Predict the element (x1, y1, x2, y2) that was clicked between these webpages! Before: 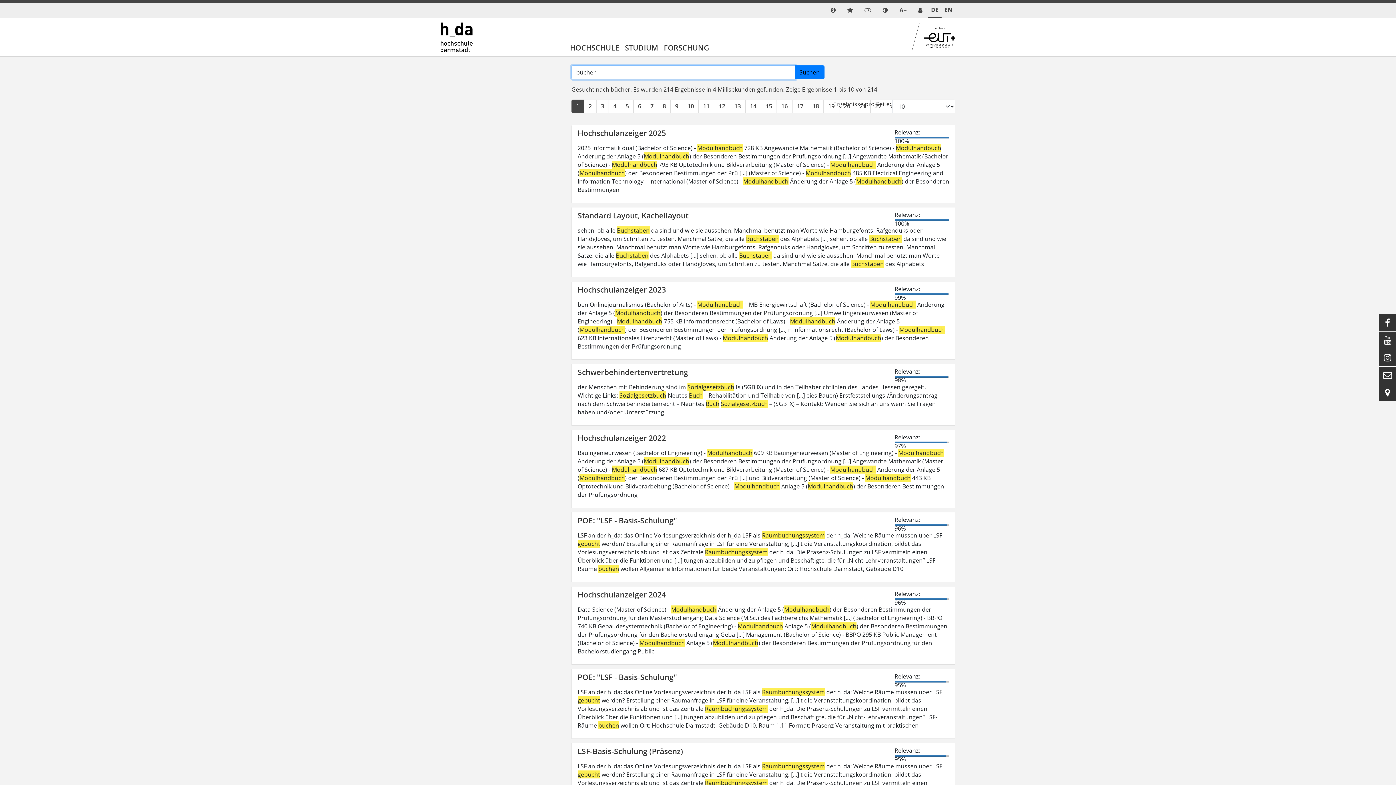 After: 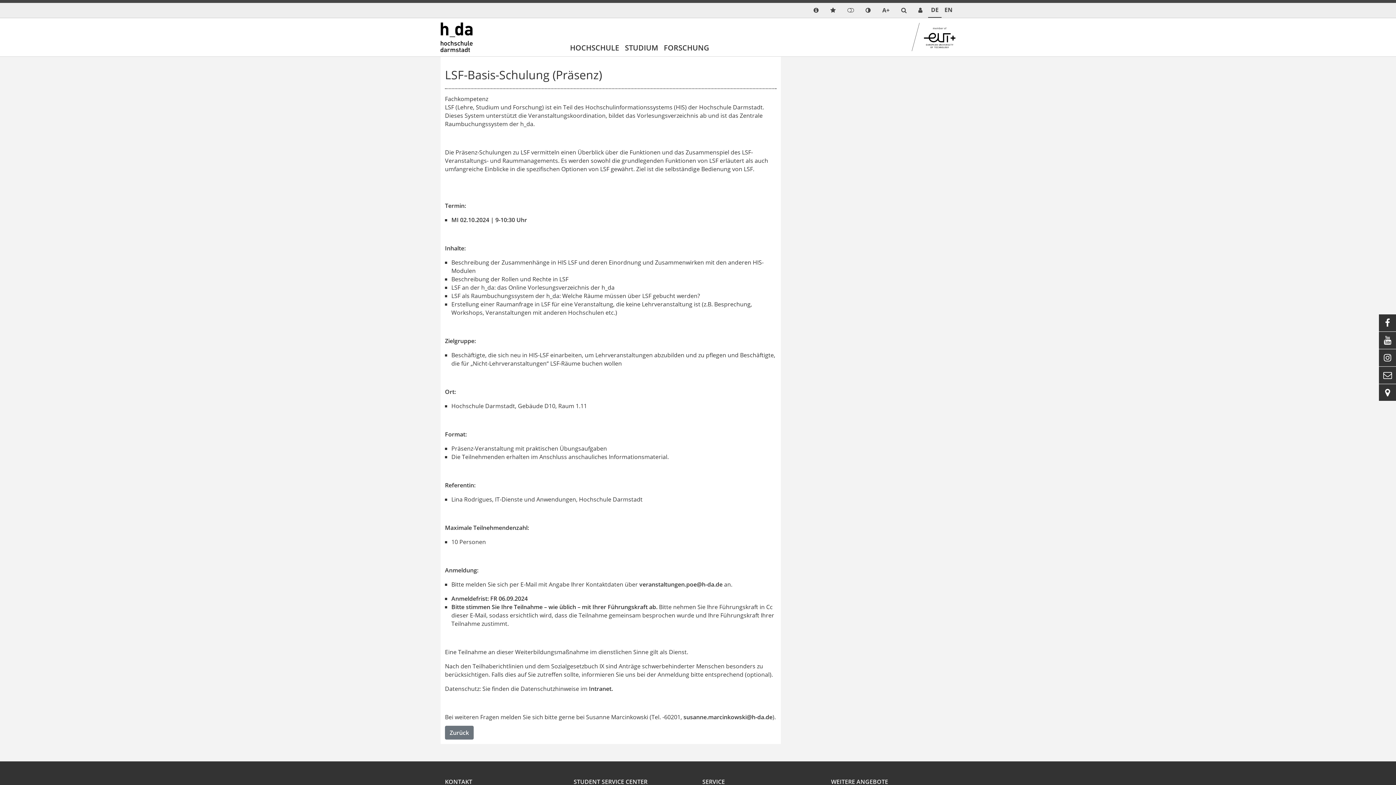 Action: label: LSF-Basis-Schulung (Präsenz) bbox: (577, 746, 683, 756)